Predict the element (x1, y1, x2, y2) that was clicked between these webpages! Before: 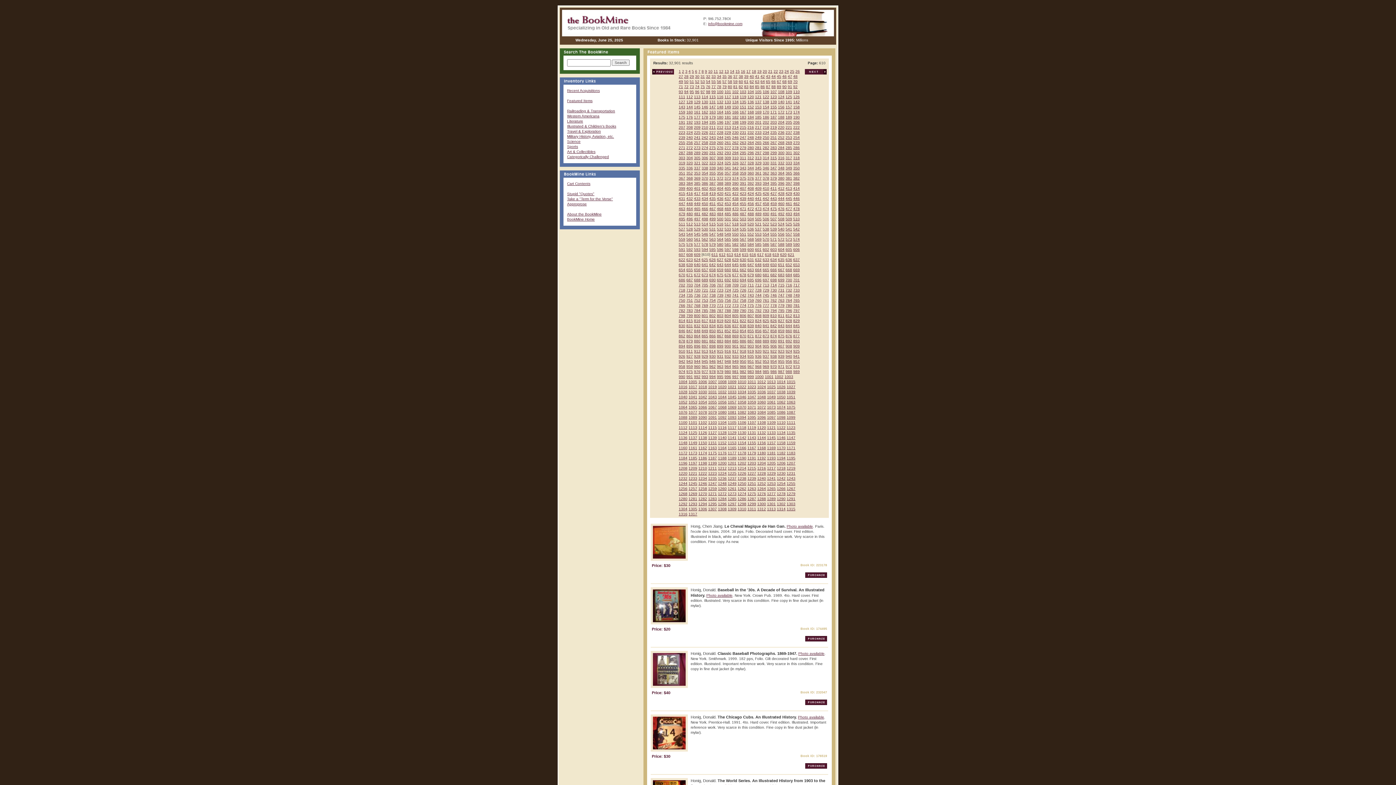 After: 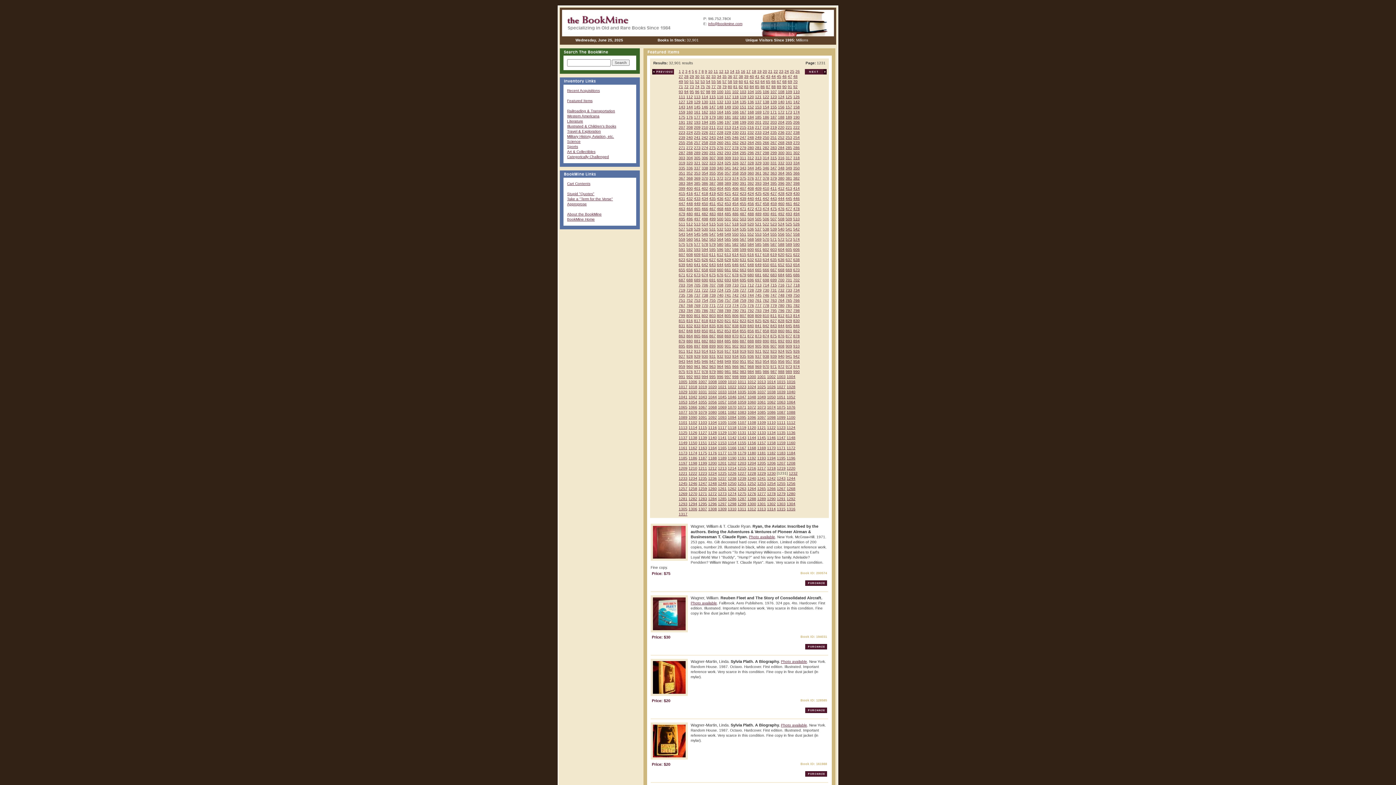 Action: label: 1231 bbox: (786, 471, 795, 475)